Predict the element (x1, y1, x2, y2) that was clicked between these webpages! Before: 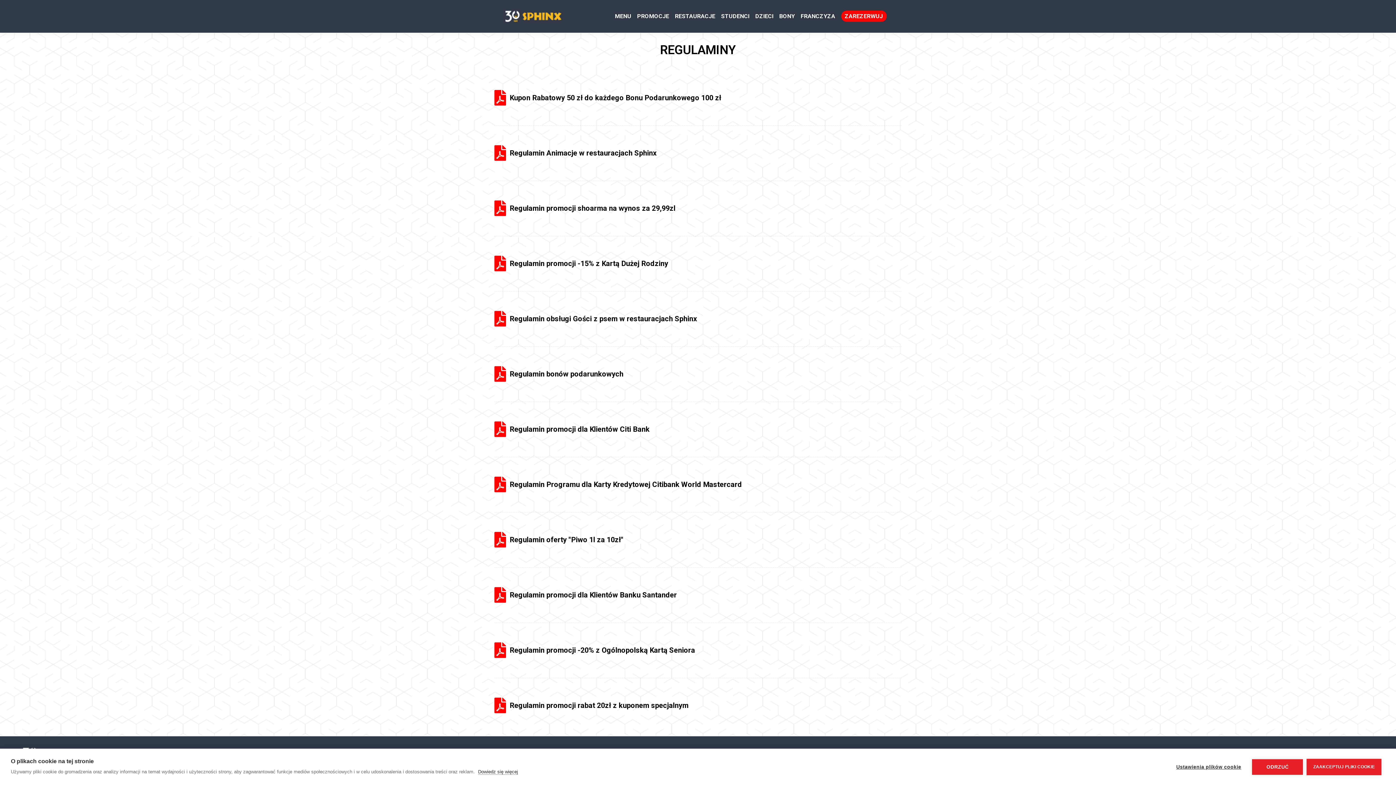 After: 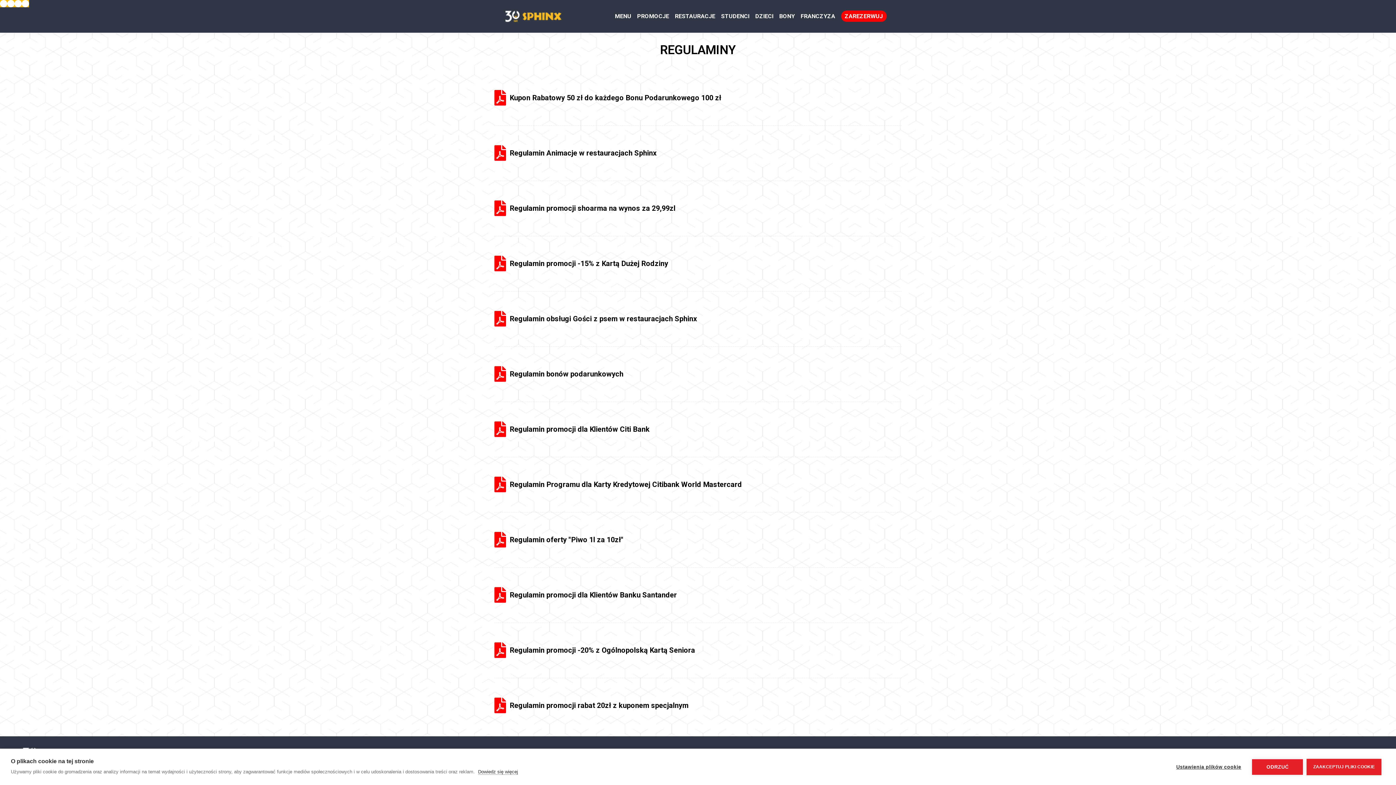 Action: label: Regulamin oferty "Piwo 1l za 10zł" bbox: (494, 512, 901, 567)